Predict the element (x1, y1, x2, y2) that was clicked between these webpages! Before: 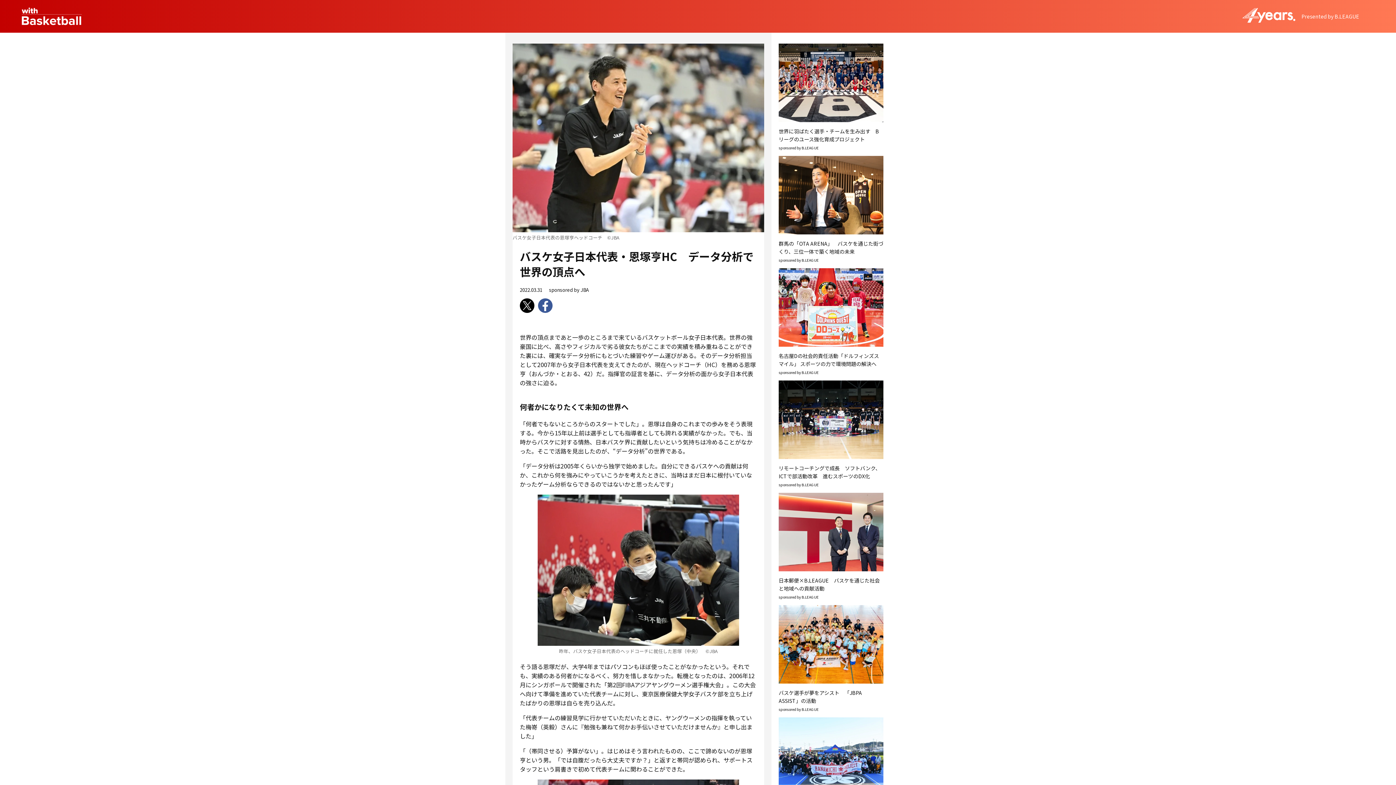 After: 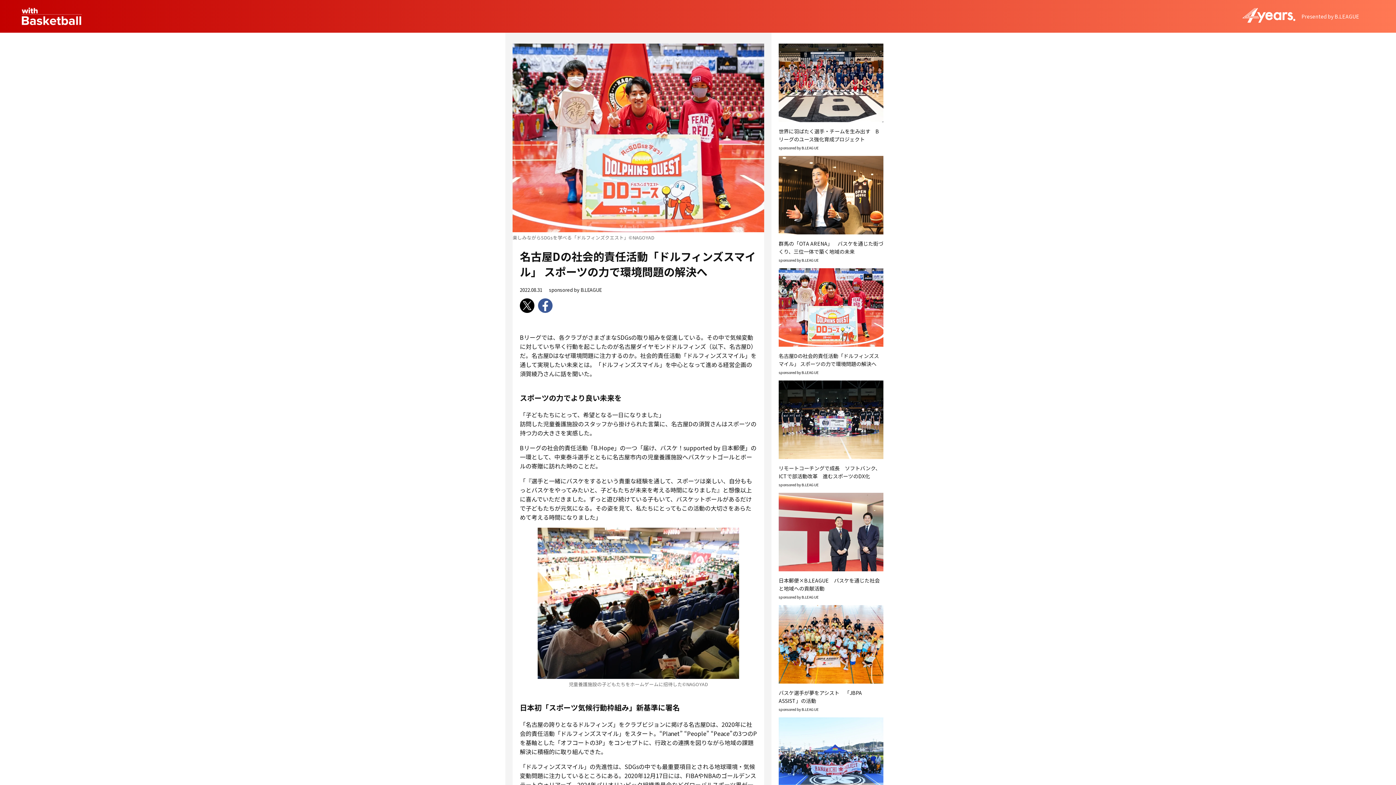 Action: bbox: (778, 268, 883, 375) label: 名古屋Dの社会的責任活動「ドルフィンズスマイル」 スポーツの力で環境問題の解決へ
sponsored by B.LEAGUE